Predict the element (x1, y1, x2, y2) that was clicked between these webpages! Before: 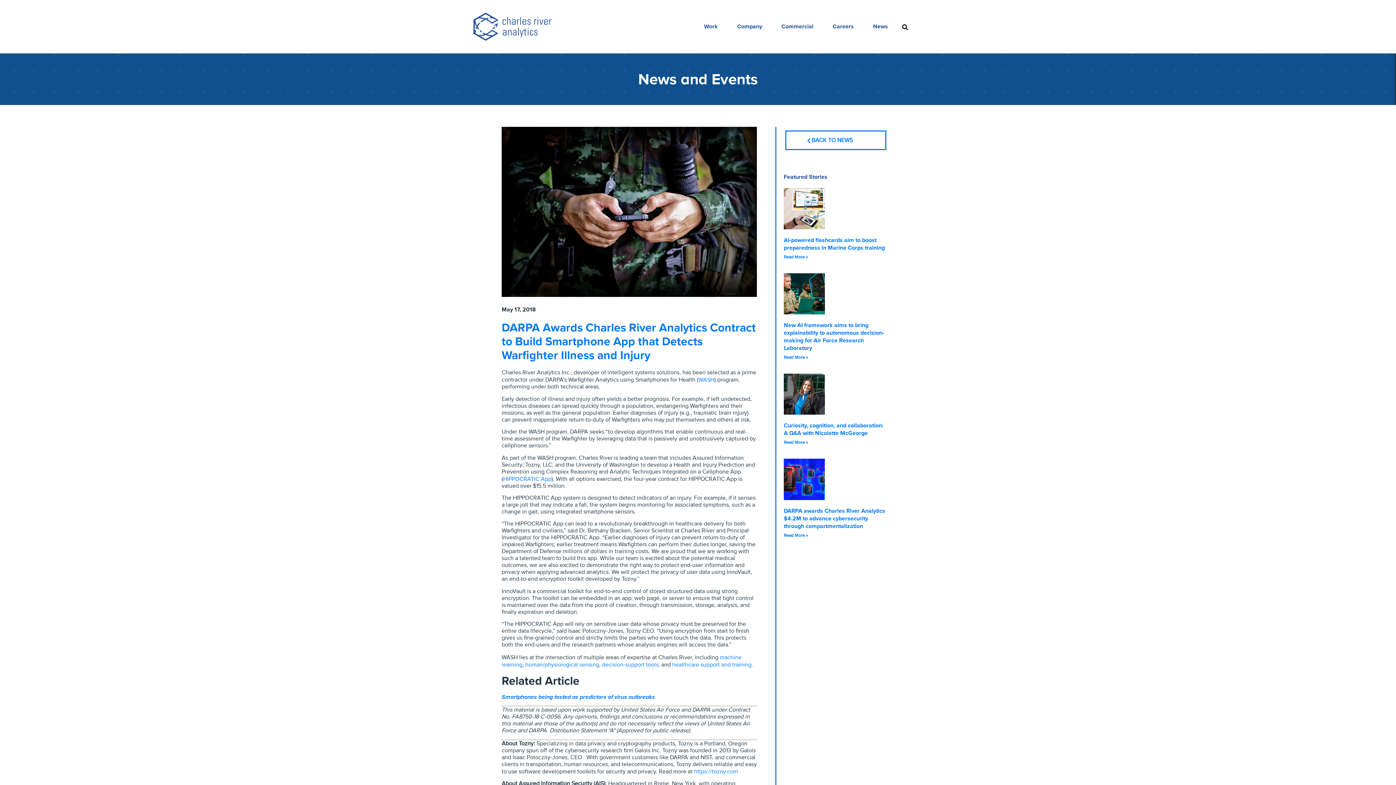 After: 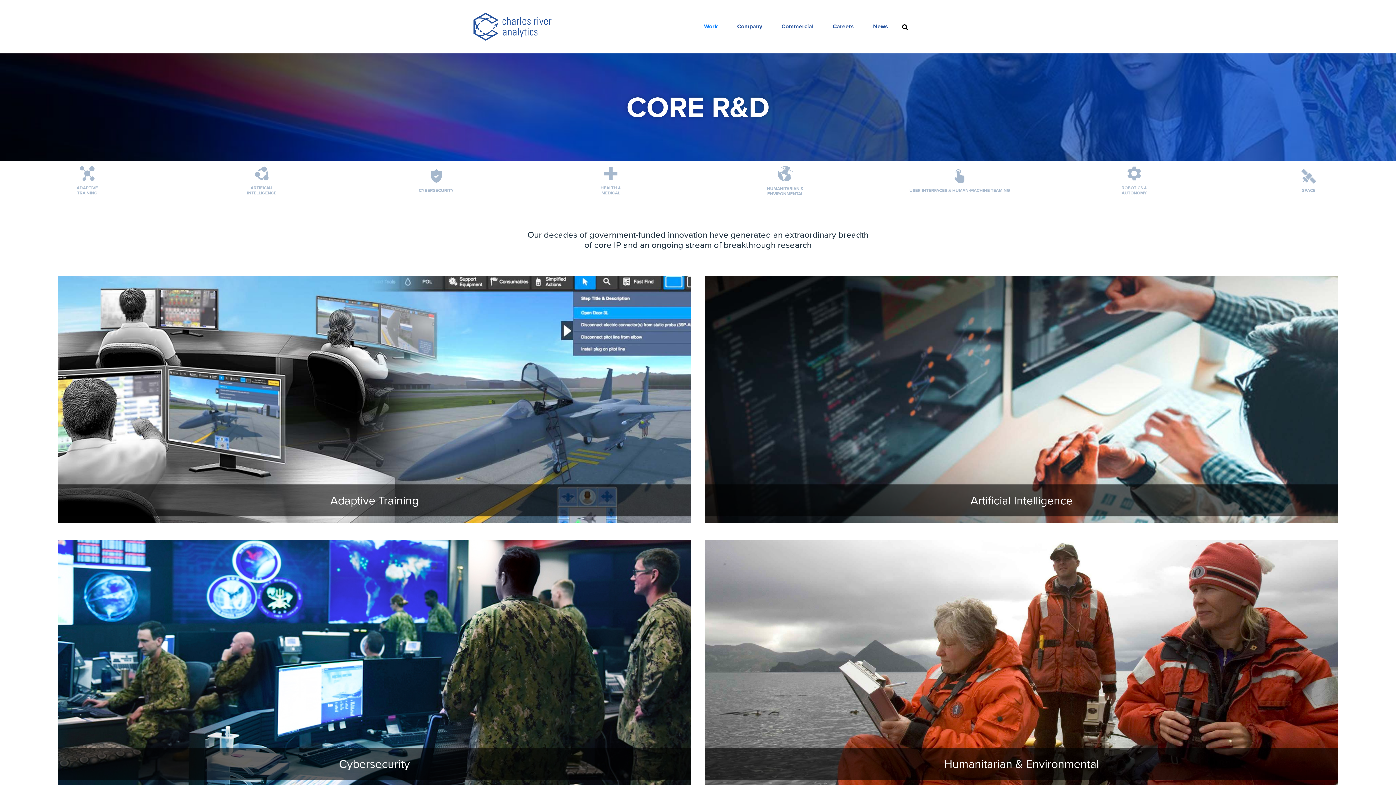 Action: bbox: (672, 660, 751, 668) label: healthcare support and training